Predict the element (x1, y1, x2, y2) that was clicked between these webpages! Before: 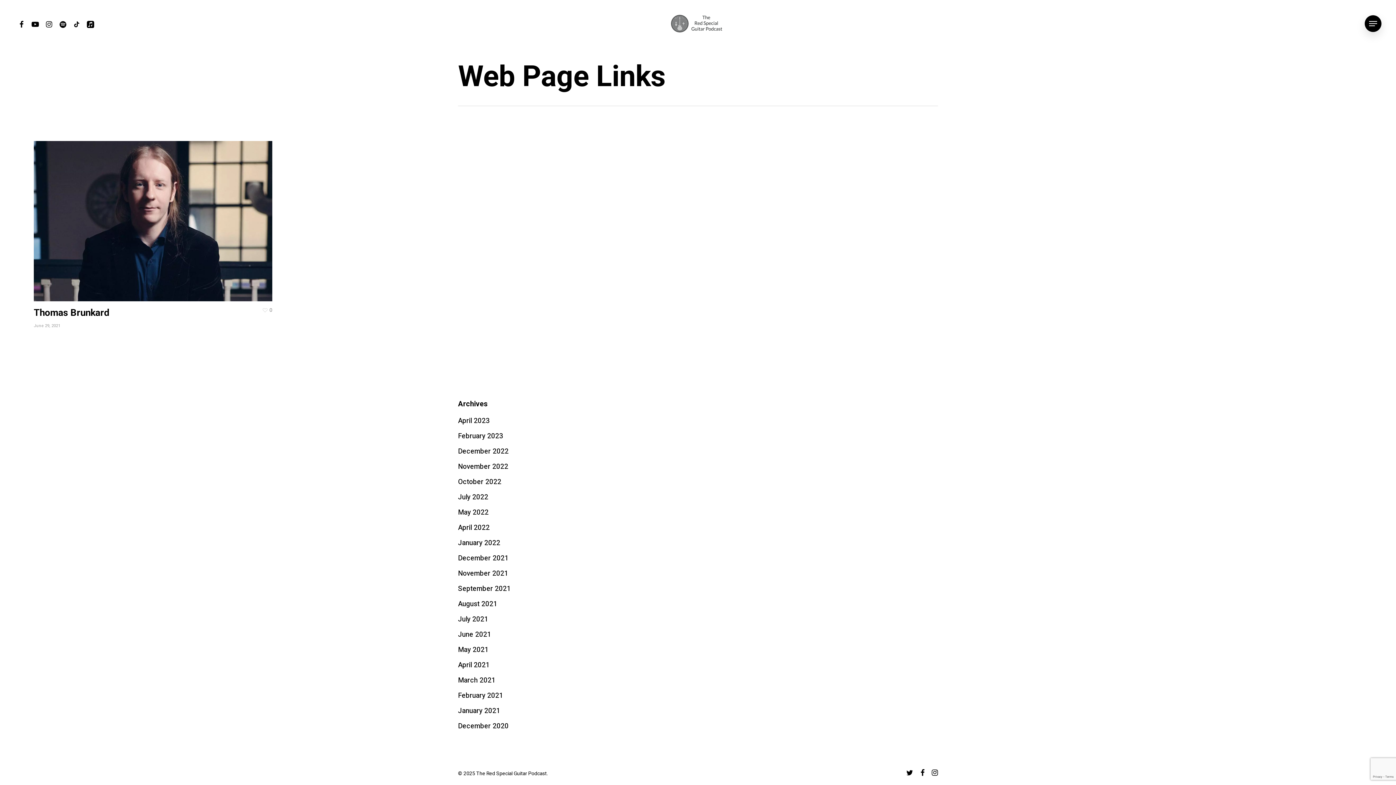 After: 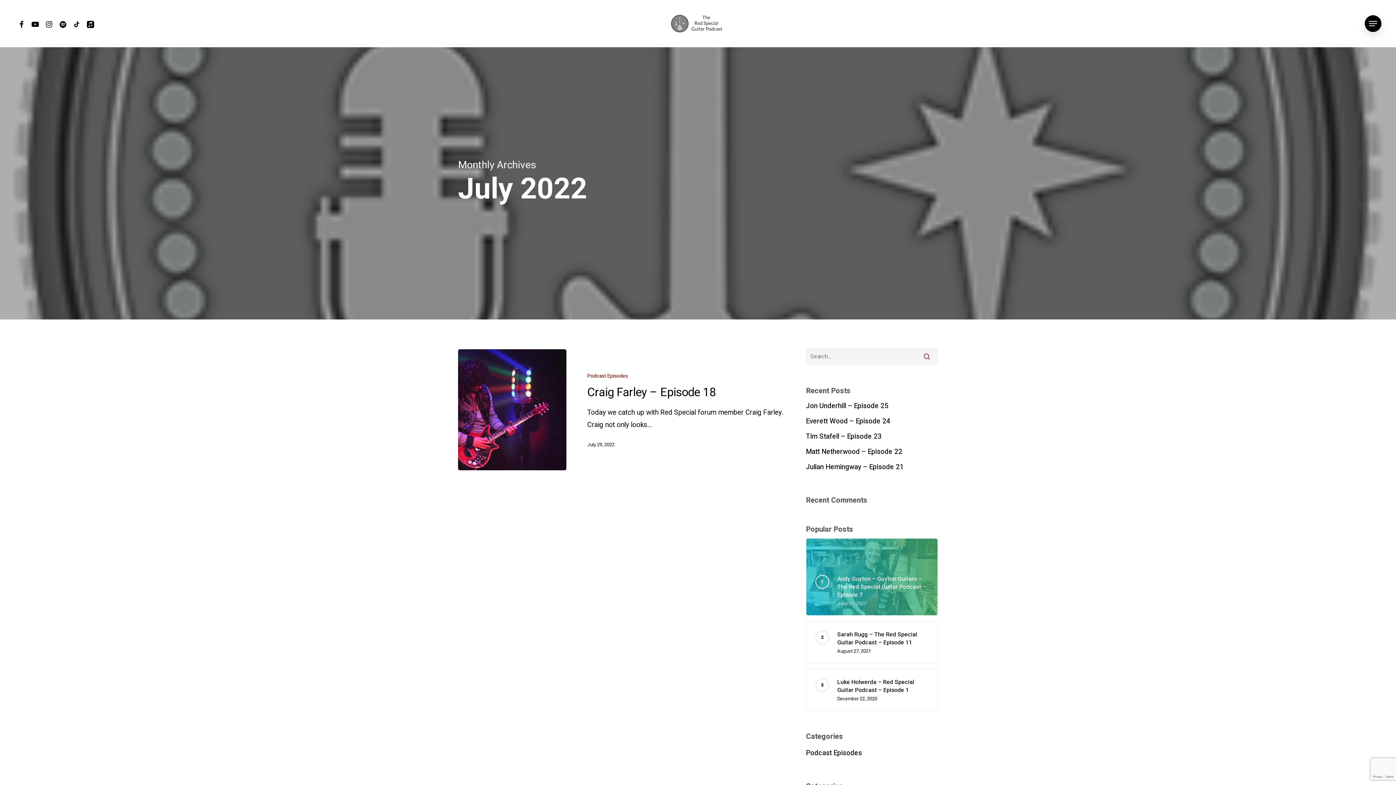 Action: label: July 2022 bbox: (458, 492, 488, 502)